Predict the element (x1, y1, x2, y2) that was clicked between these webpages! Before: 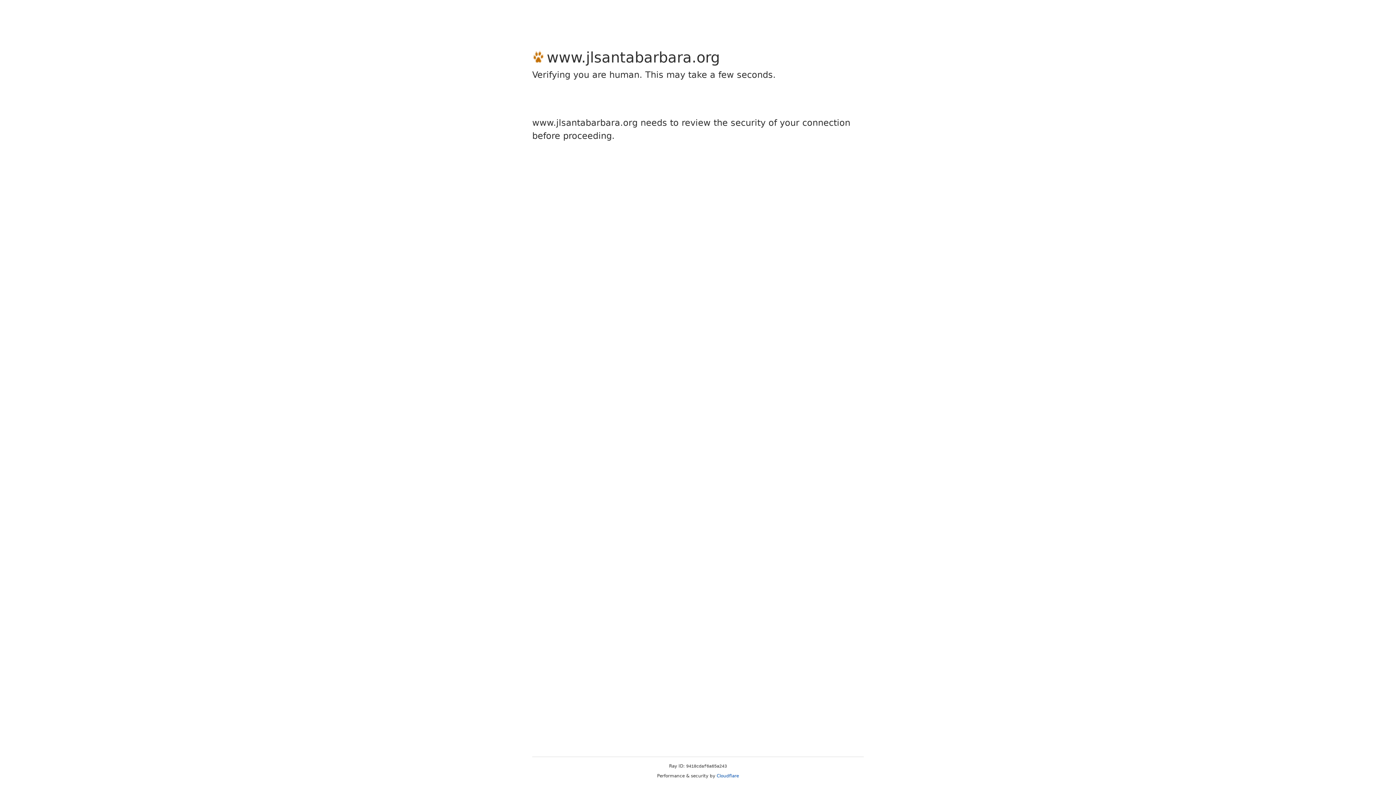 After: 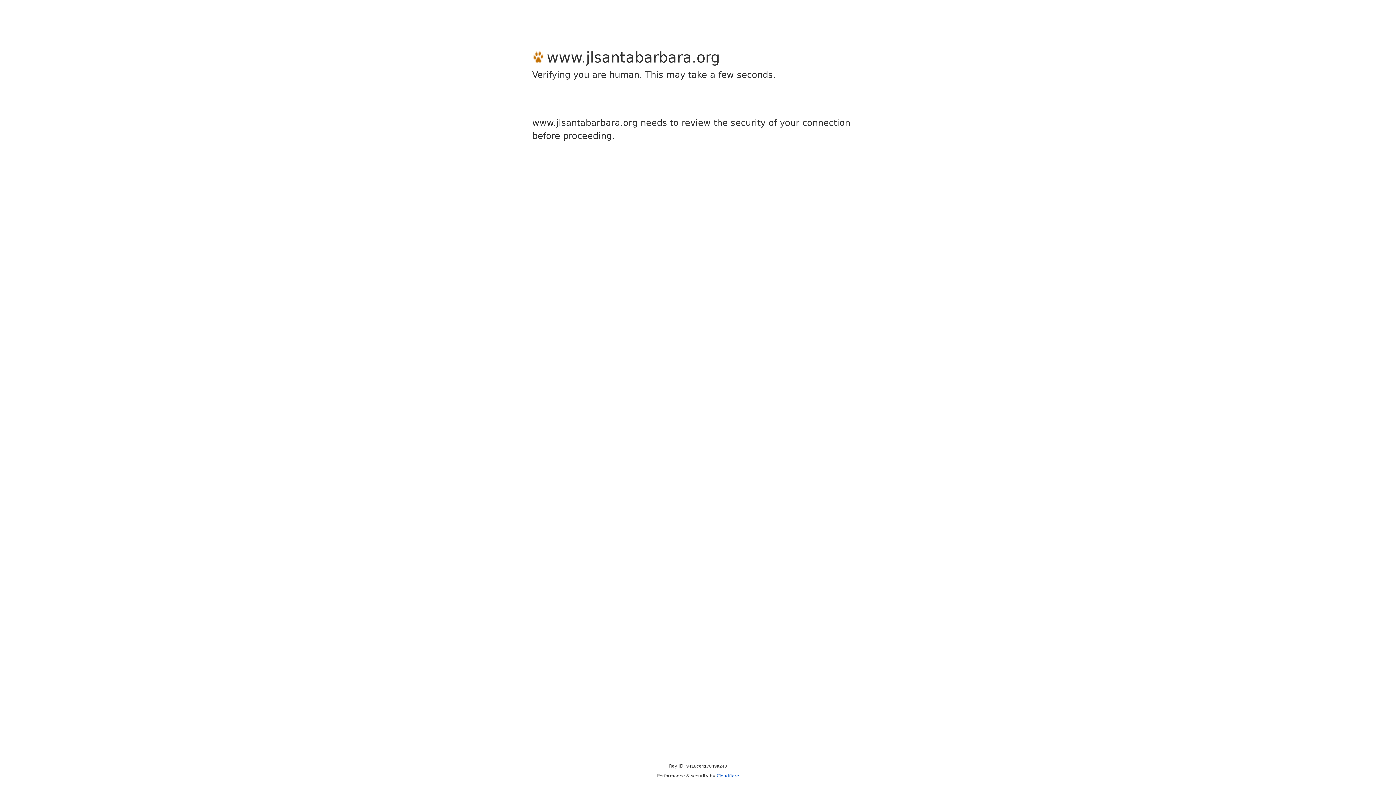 Action: bbox: (716, 773, 739, 778) label: Cloudflare